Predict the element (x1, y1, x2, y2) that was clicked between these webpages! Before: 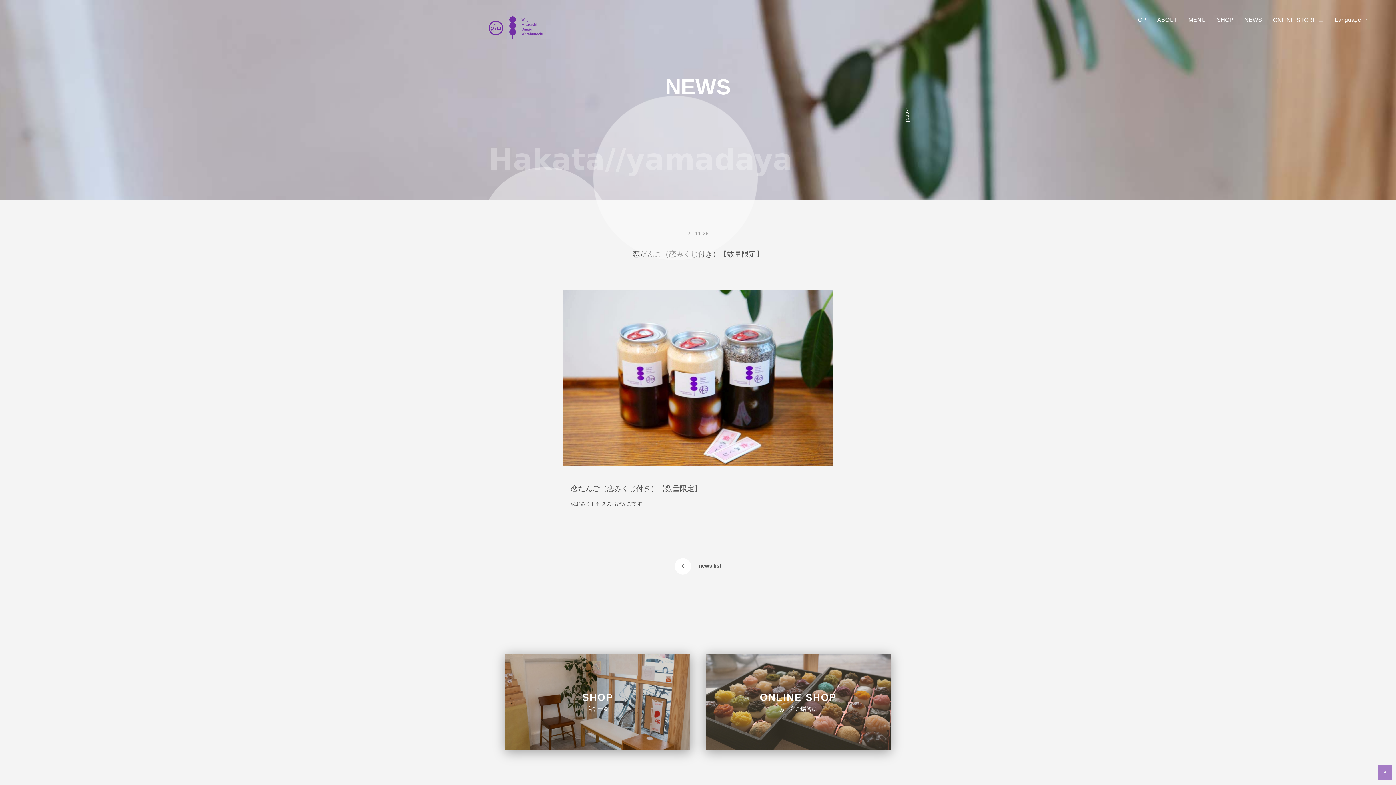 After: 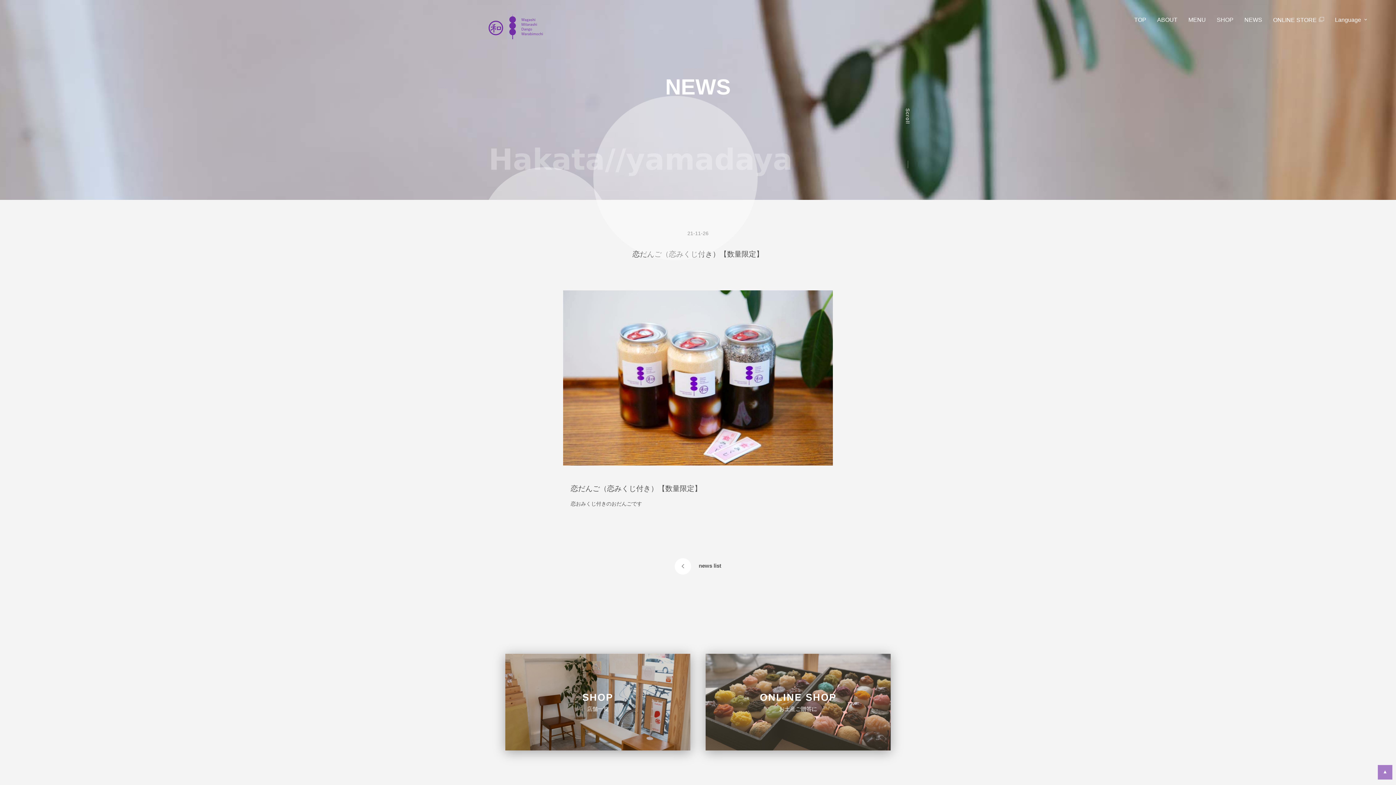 Action: bbox: (1378, 765, 1392, 780)